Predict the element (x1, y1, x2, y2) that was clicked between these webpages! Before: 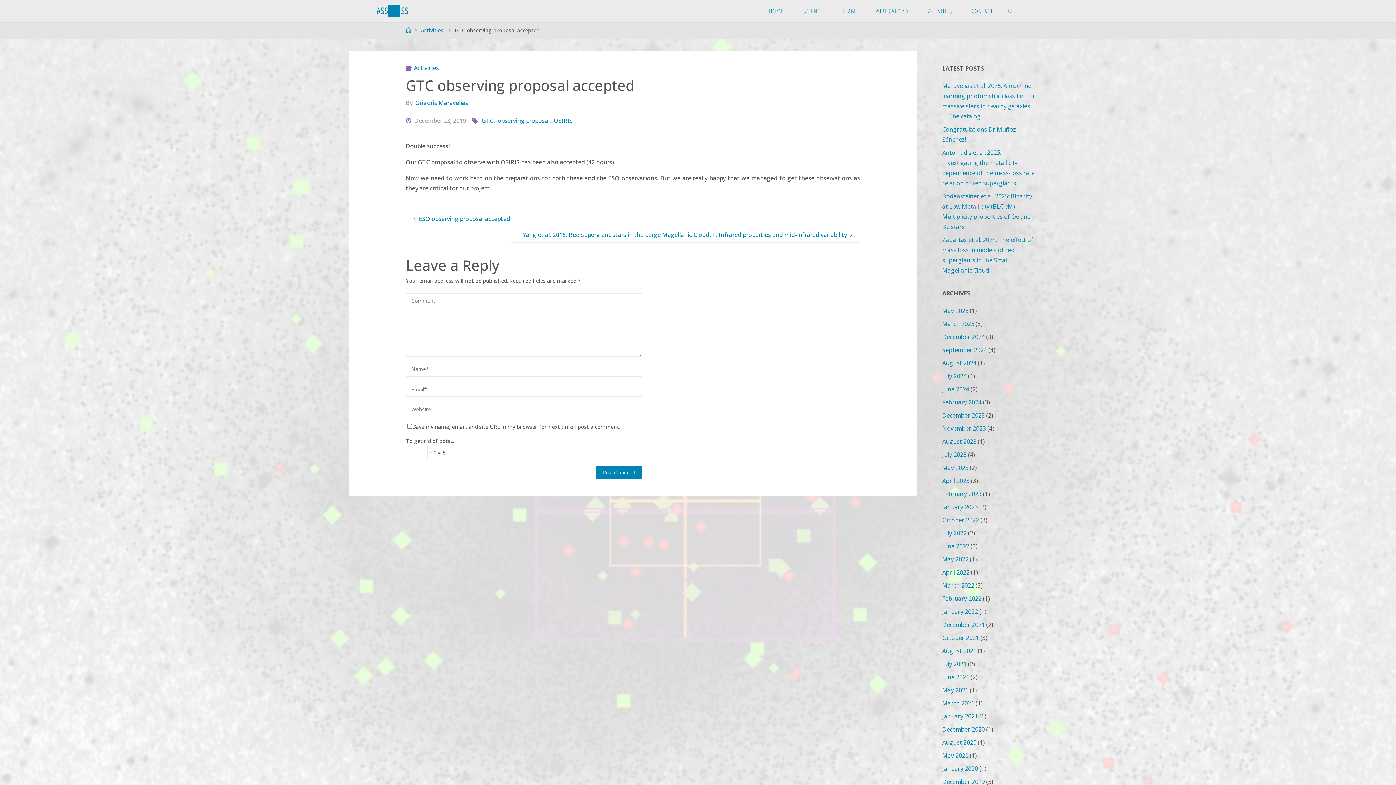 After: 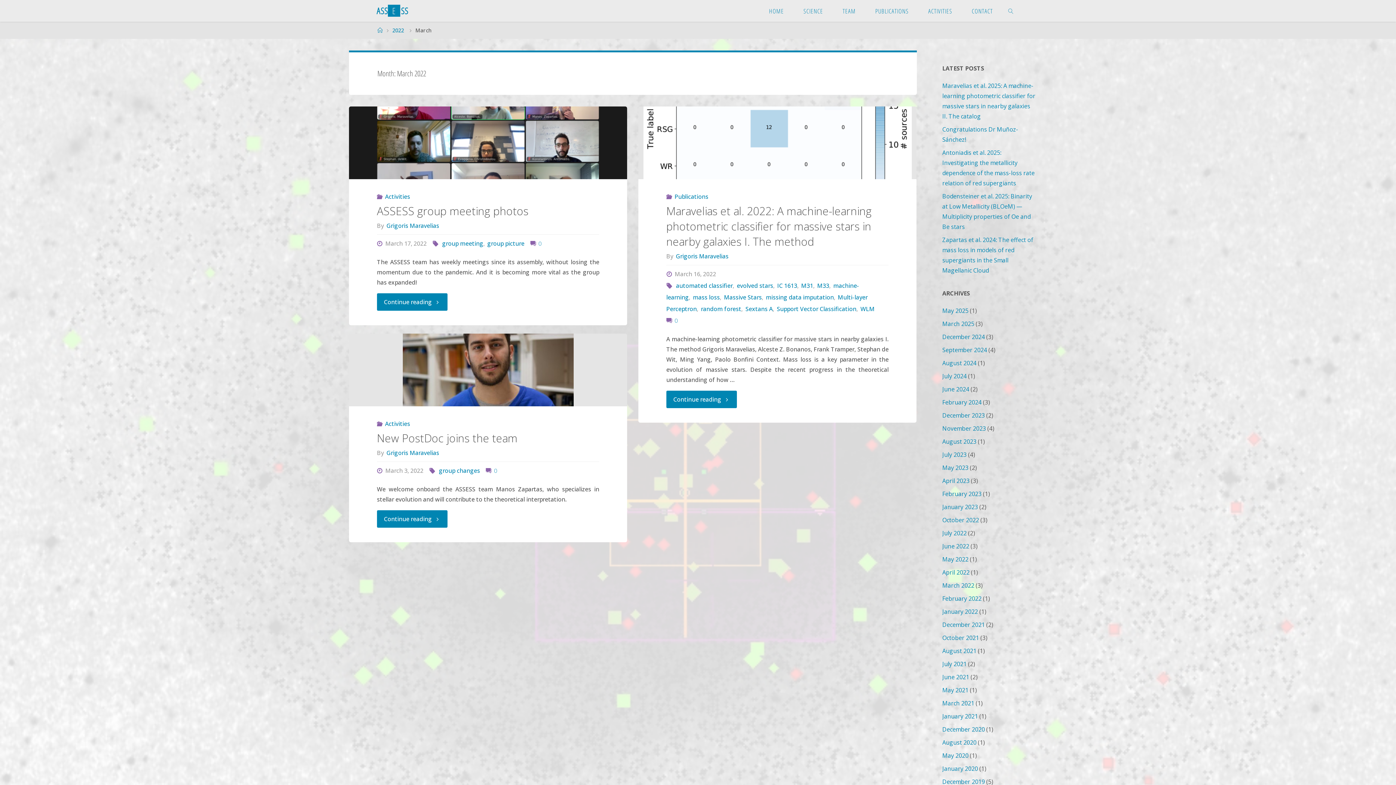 Action: label: March 2022 bbox: (942, 581, 974, 589)